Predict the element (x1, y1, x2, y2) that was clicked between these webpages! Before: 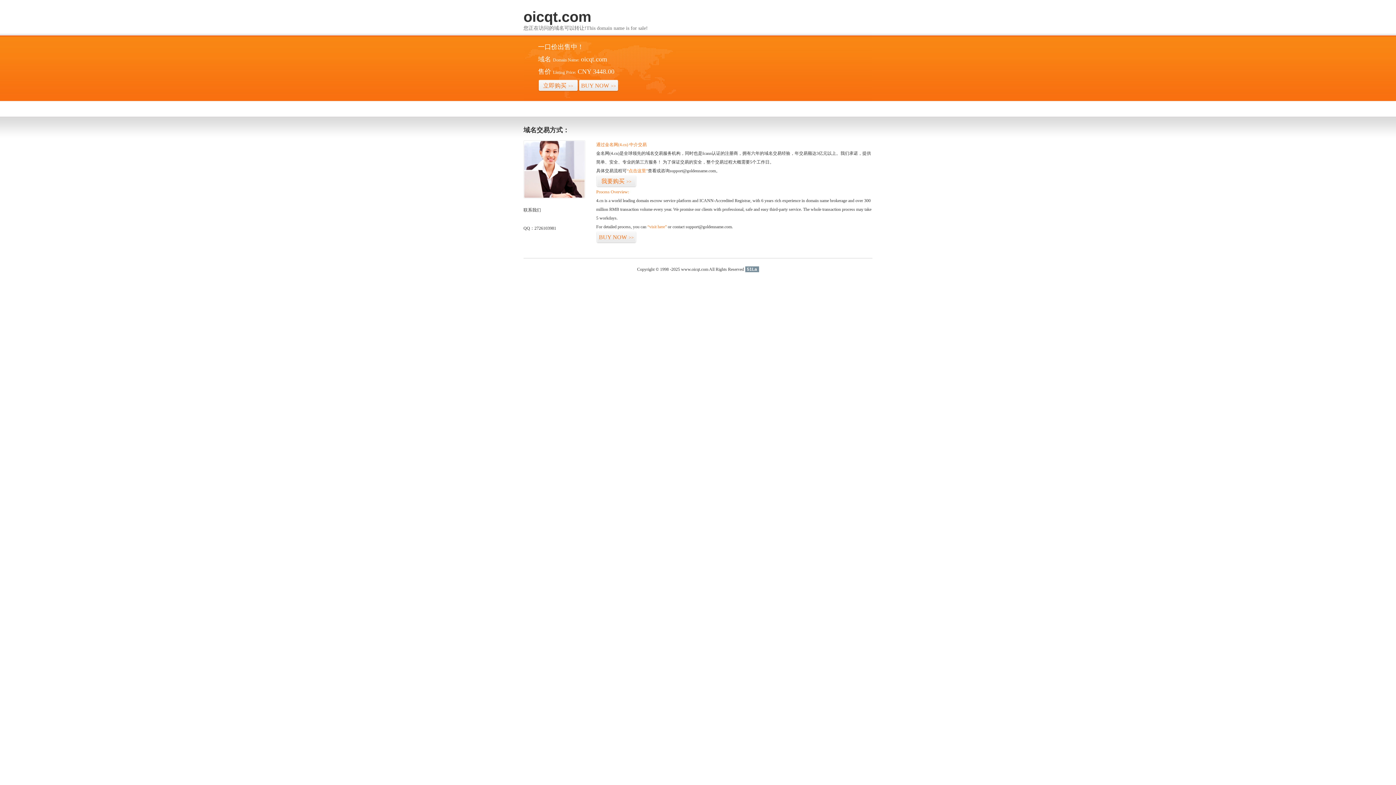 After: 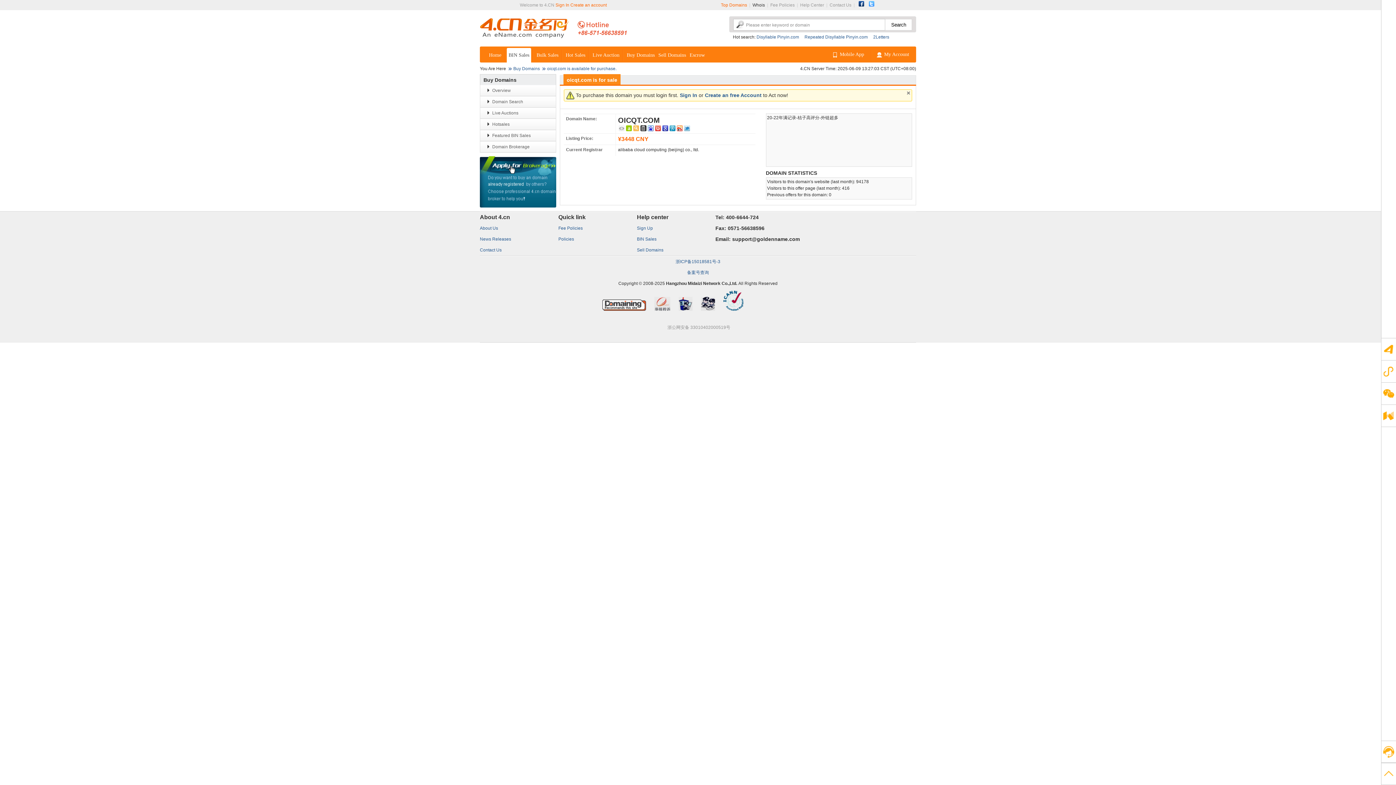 Action: label: 我要购买>> bbox: (596, 175, 636, 187)